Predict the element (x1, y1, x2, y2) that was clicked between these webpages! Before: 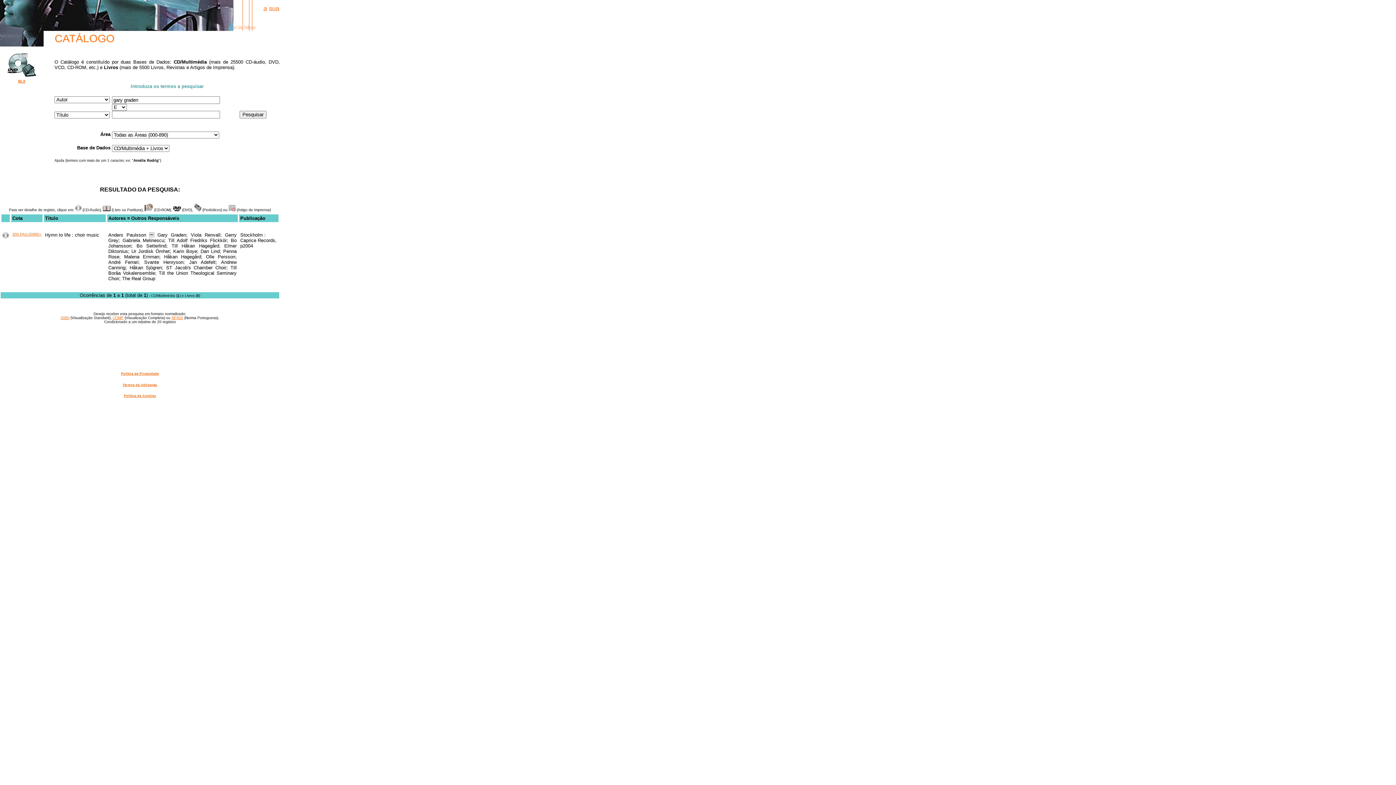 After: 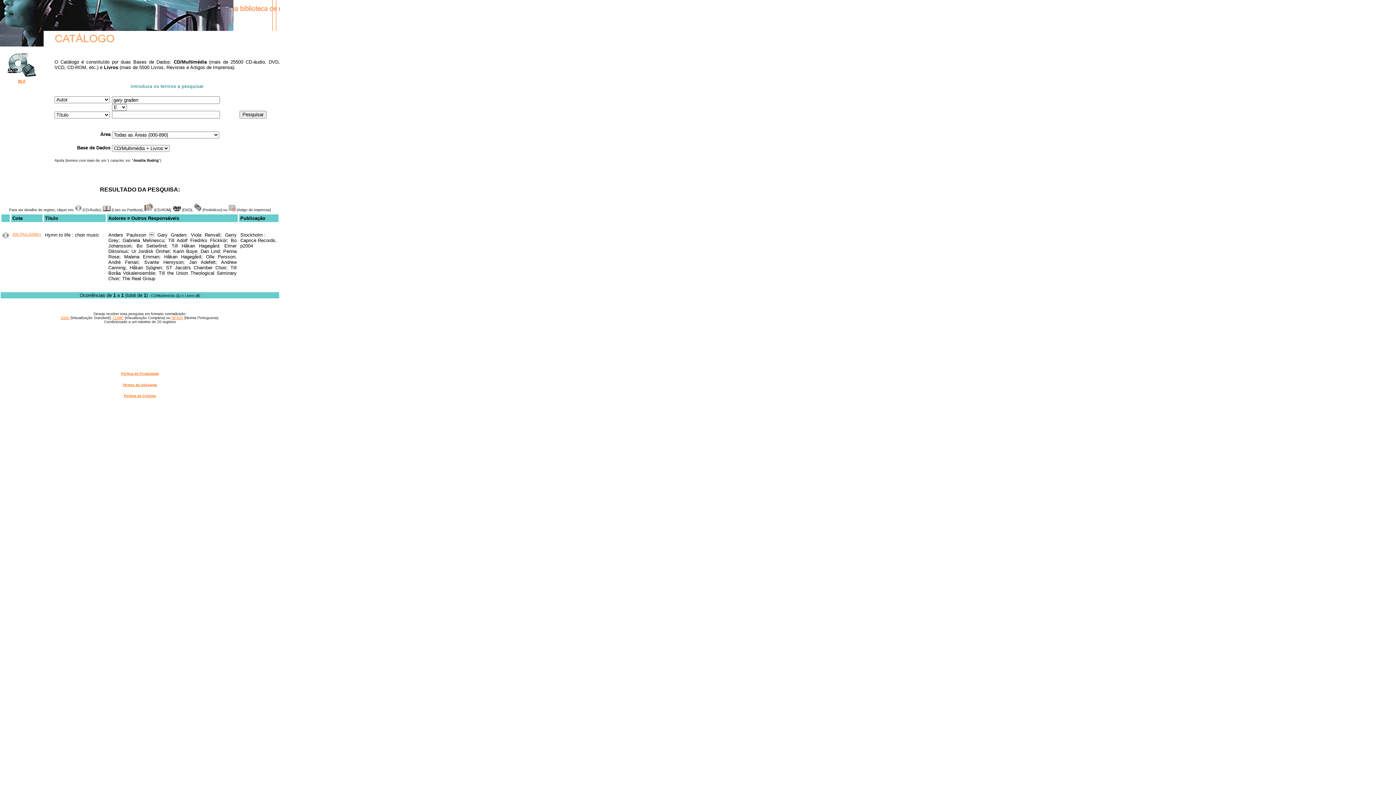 Action: label: NP405 bbox: (171, 316, 183, 320)